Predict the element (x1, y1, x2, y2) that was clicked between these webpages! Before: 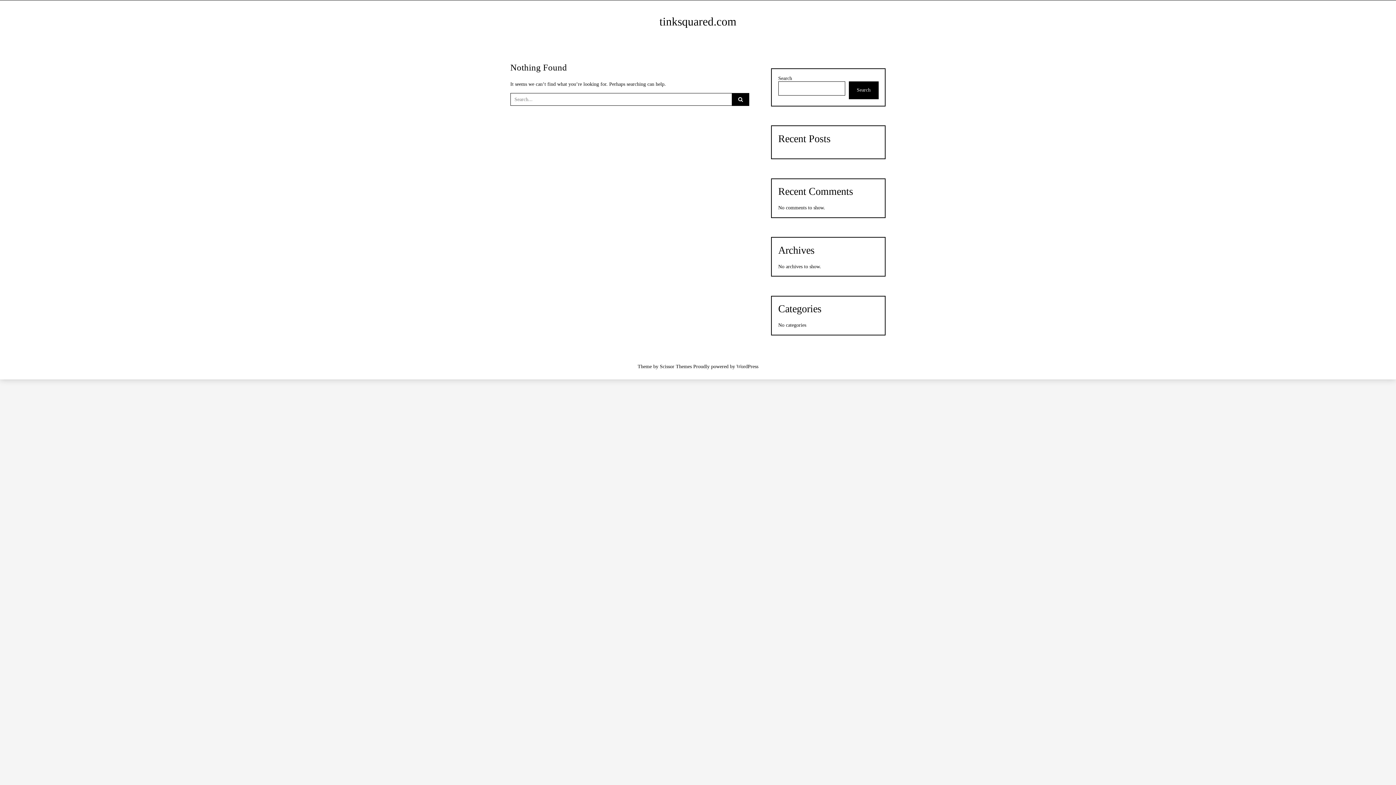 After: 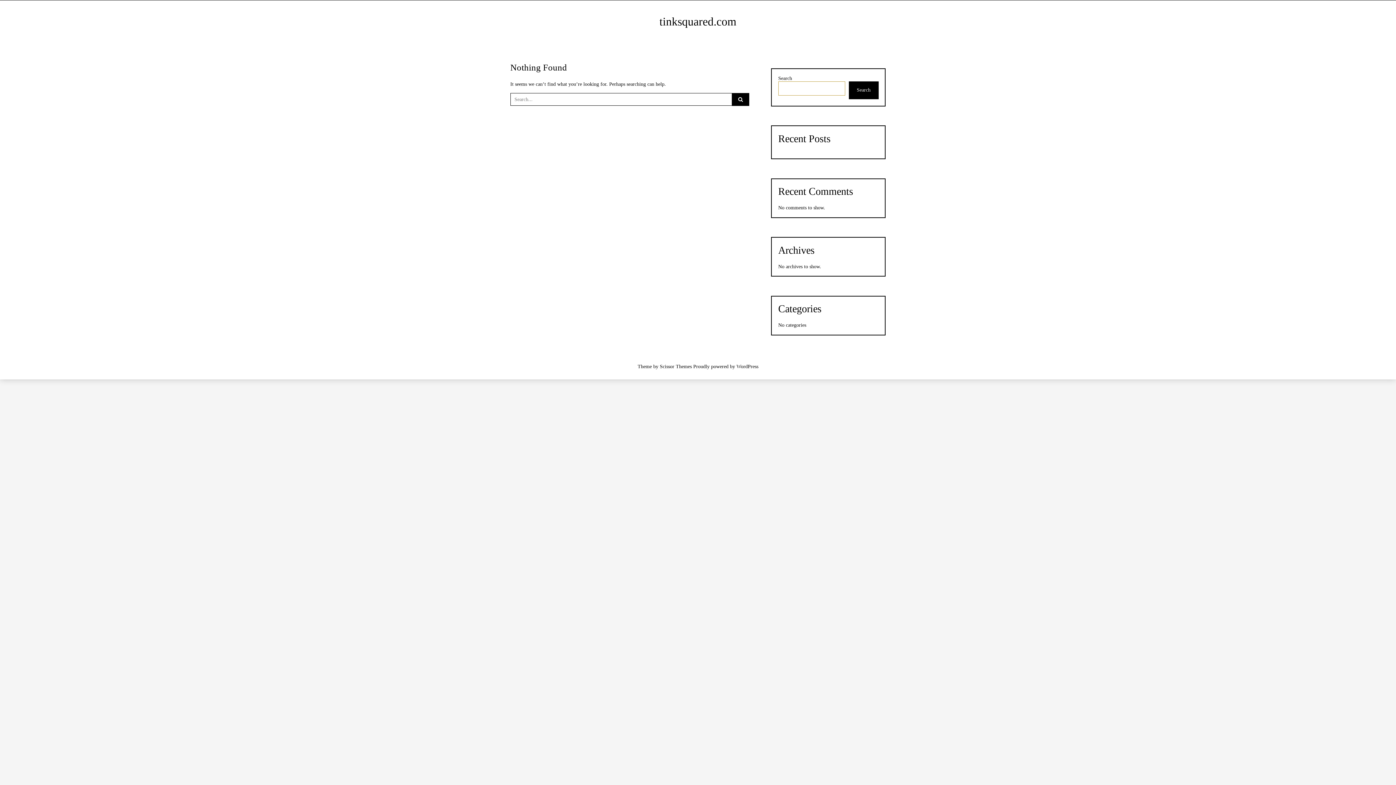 Action: bbox: (848, 81, 878, 99) label: Search